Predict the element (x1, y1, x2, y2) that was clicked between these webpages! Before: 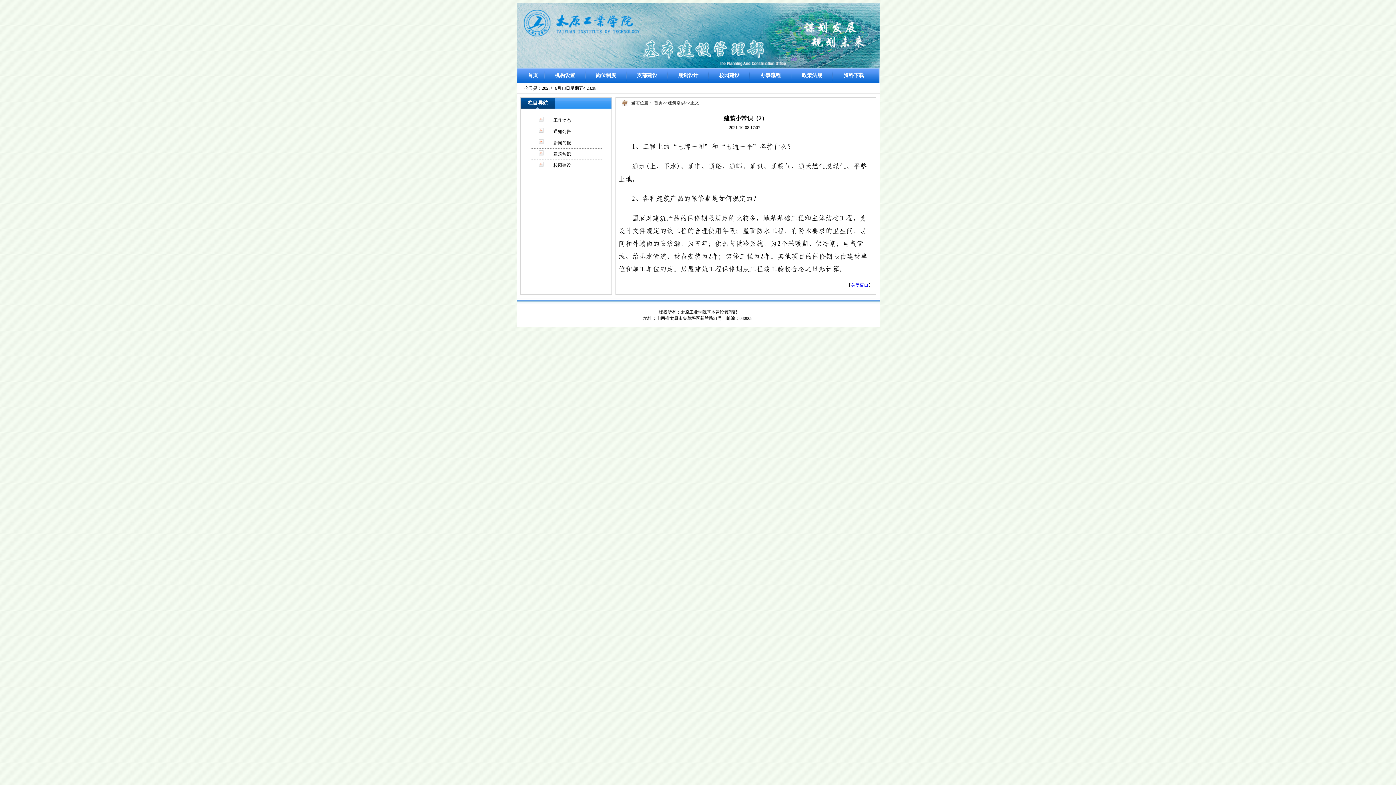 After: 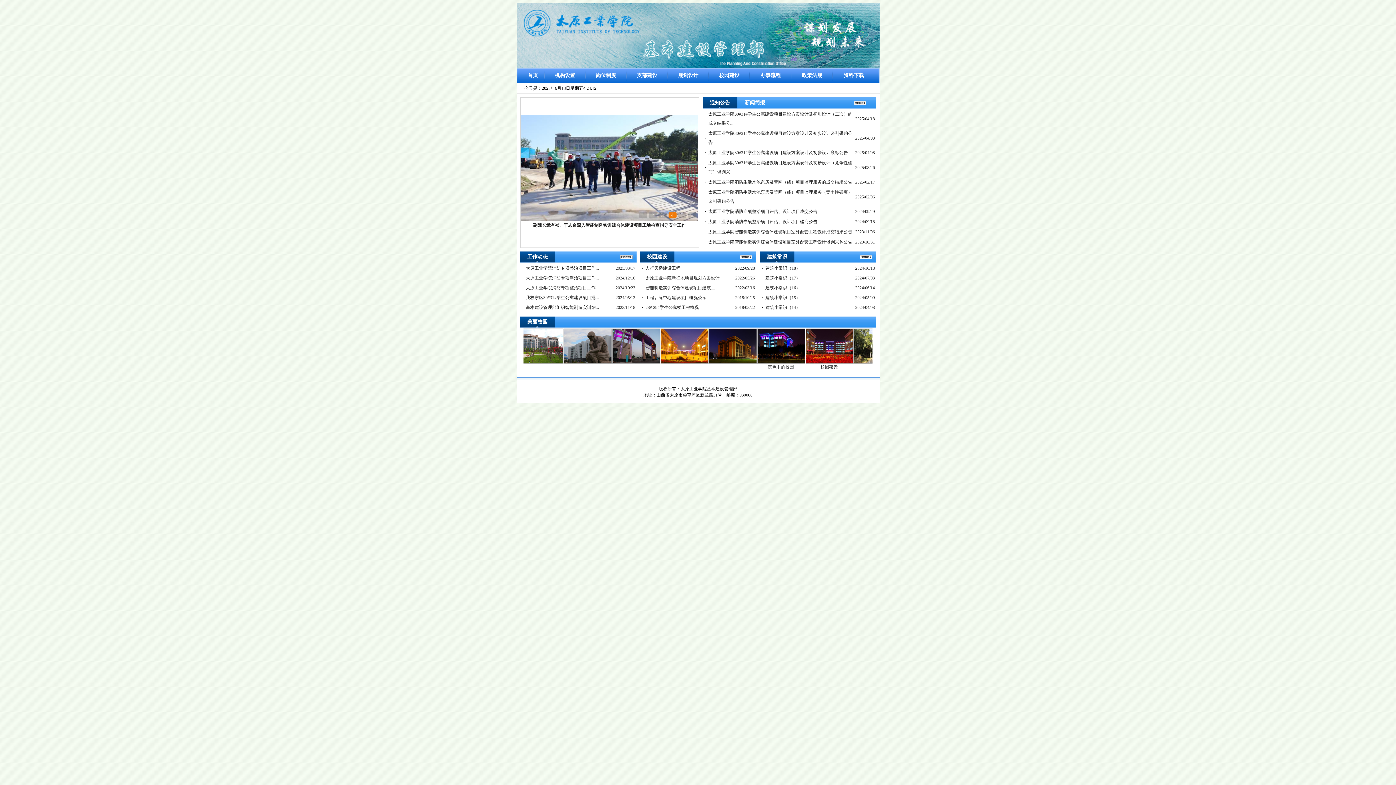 Action: label:  首页  bbox: (526, 73, 539, 78)